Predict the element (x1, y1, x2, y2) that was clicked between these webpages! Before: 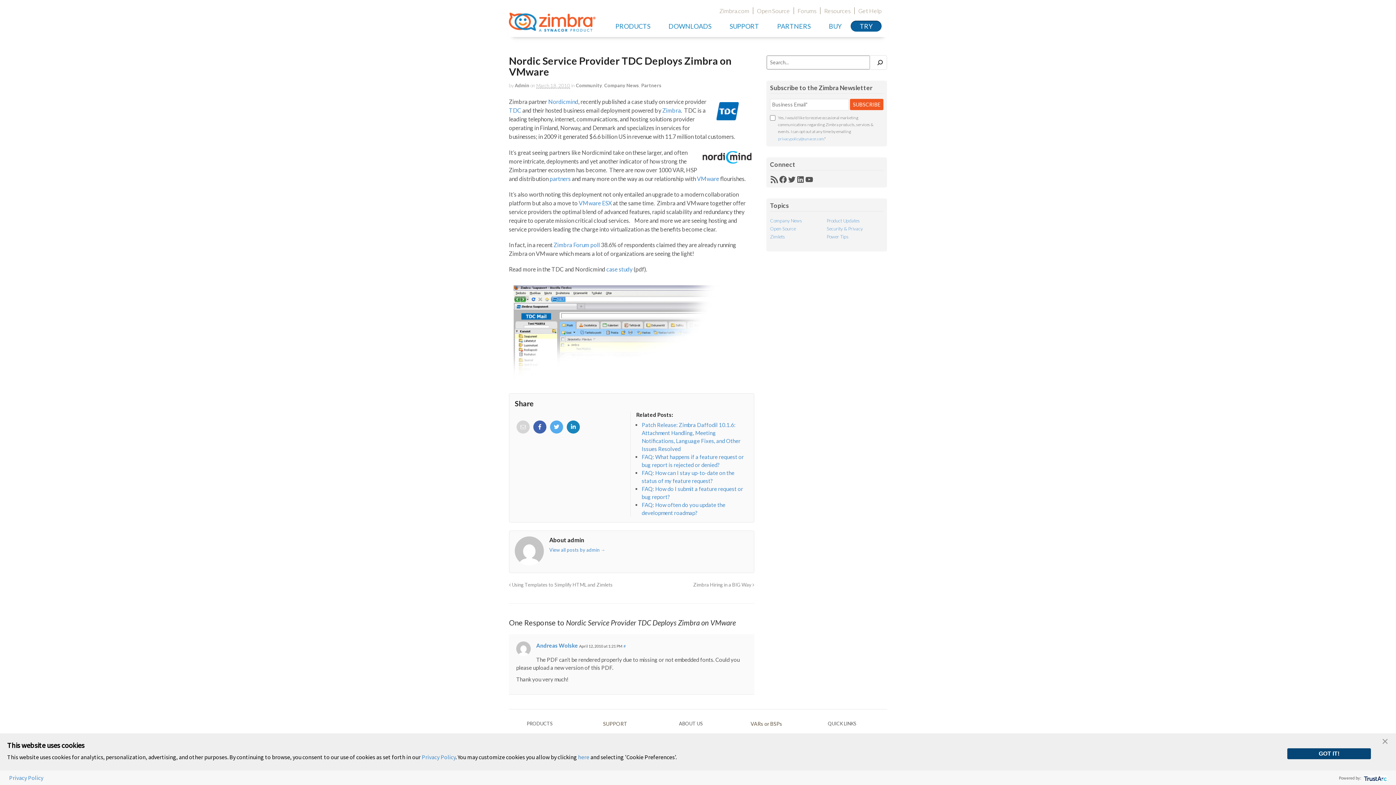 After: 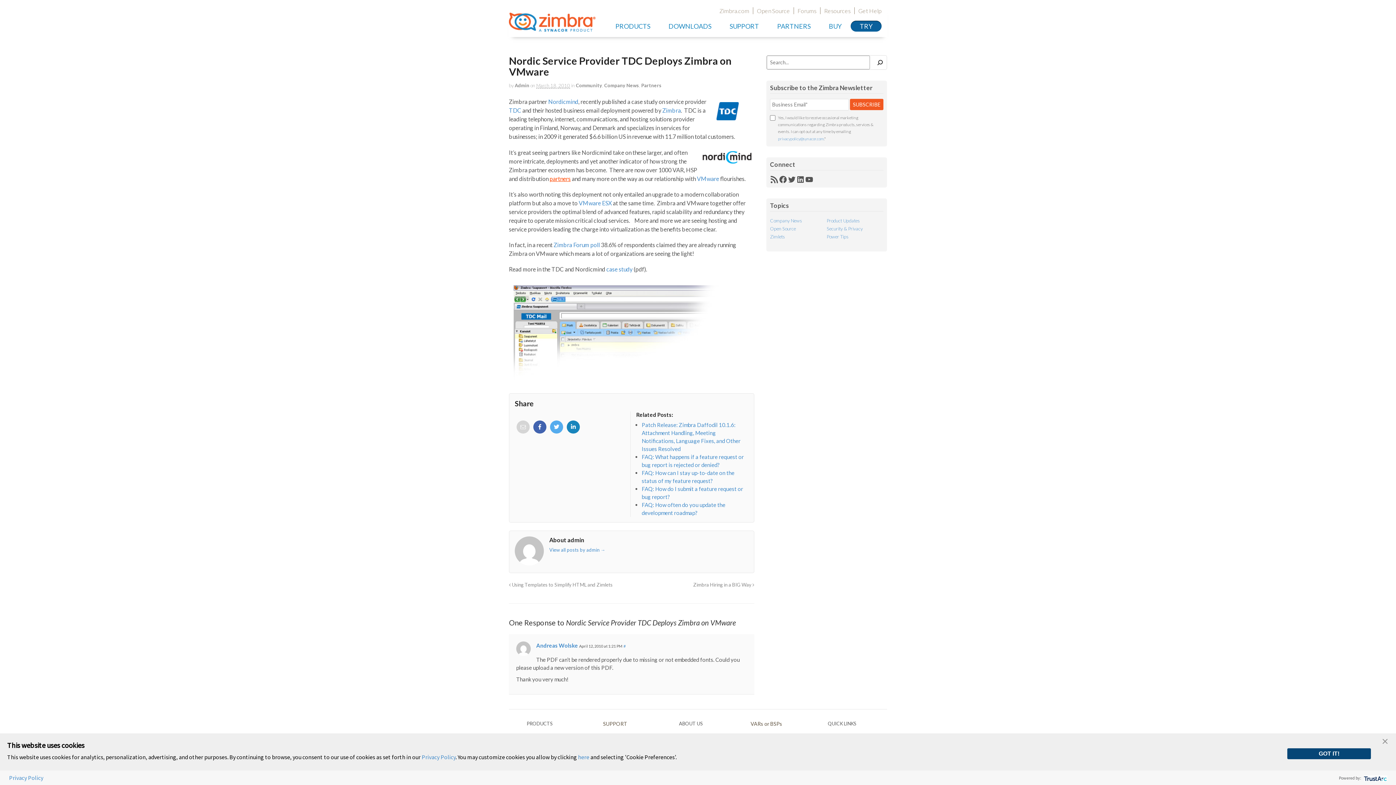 Action: bbox: (549, 175, 570, 182) label: partners